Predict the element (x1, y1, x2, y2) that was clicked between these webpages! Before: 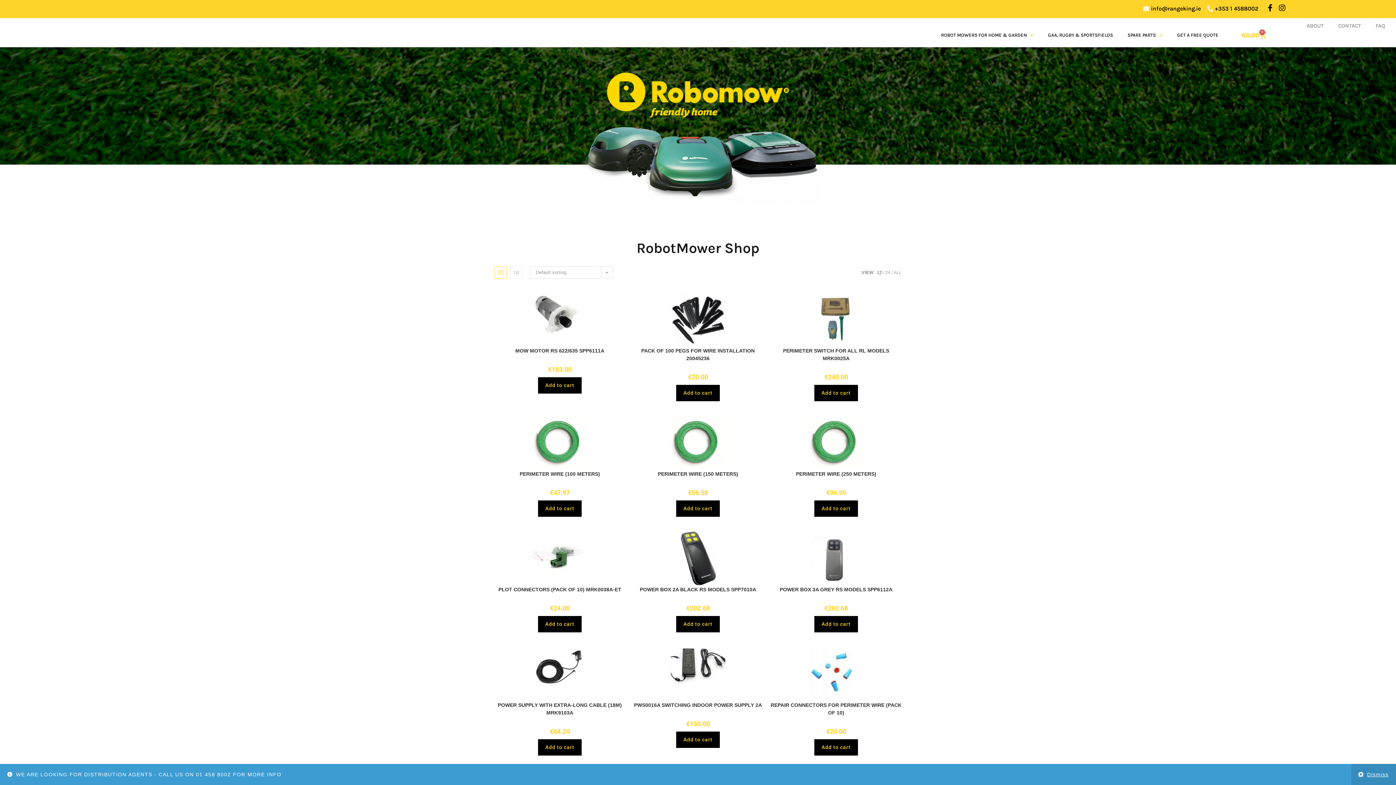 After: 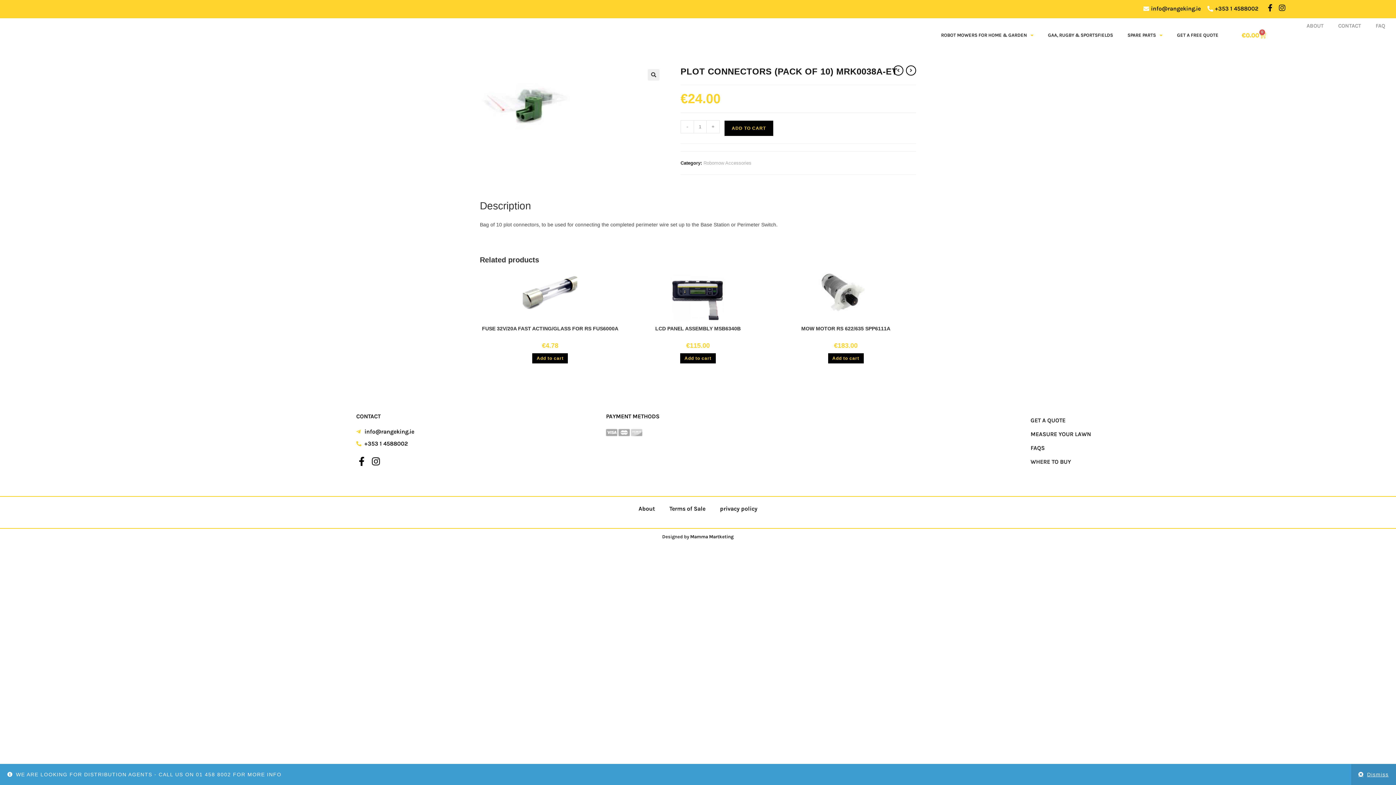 Action: bbox: (532, 552, 587, 558)